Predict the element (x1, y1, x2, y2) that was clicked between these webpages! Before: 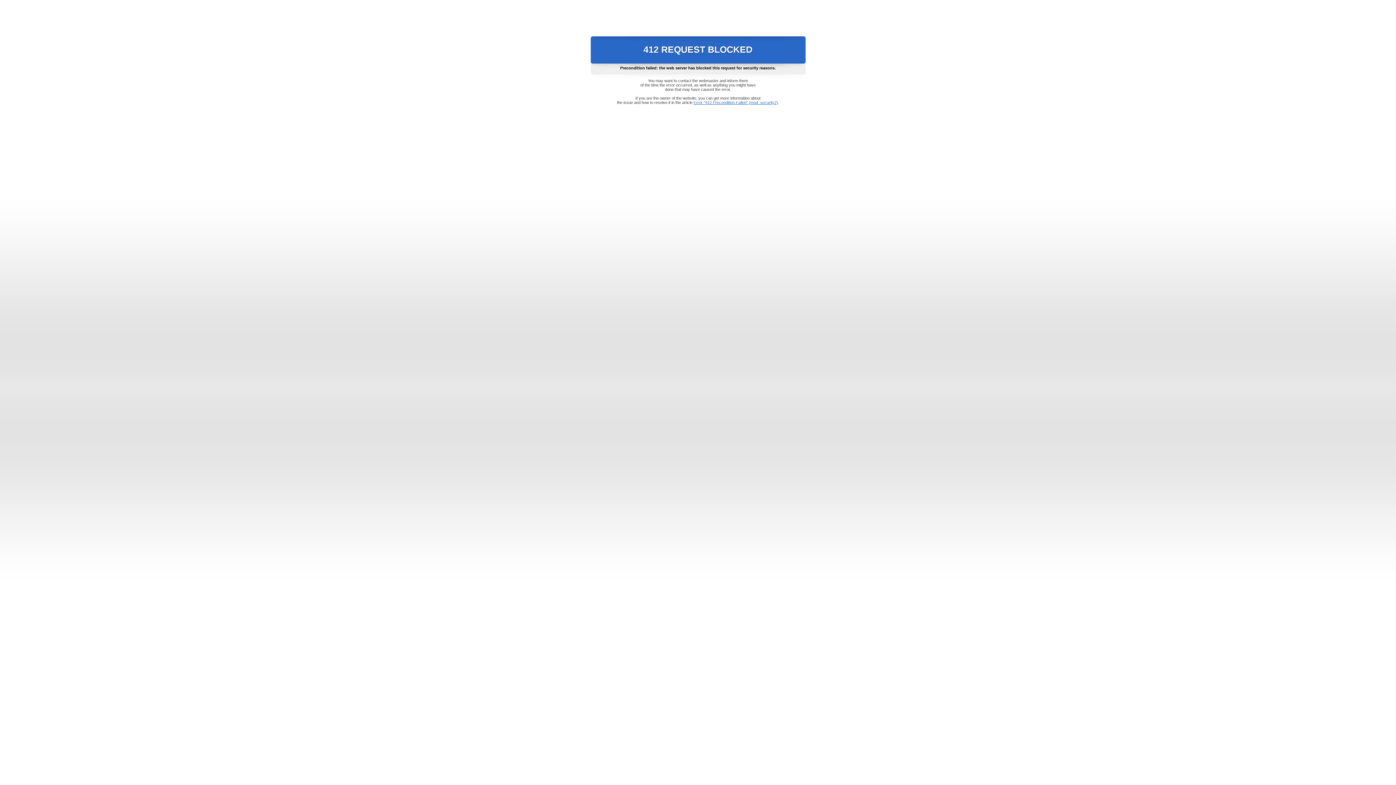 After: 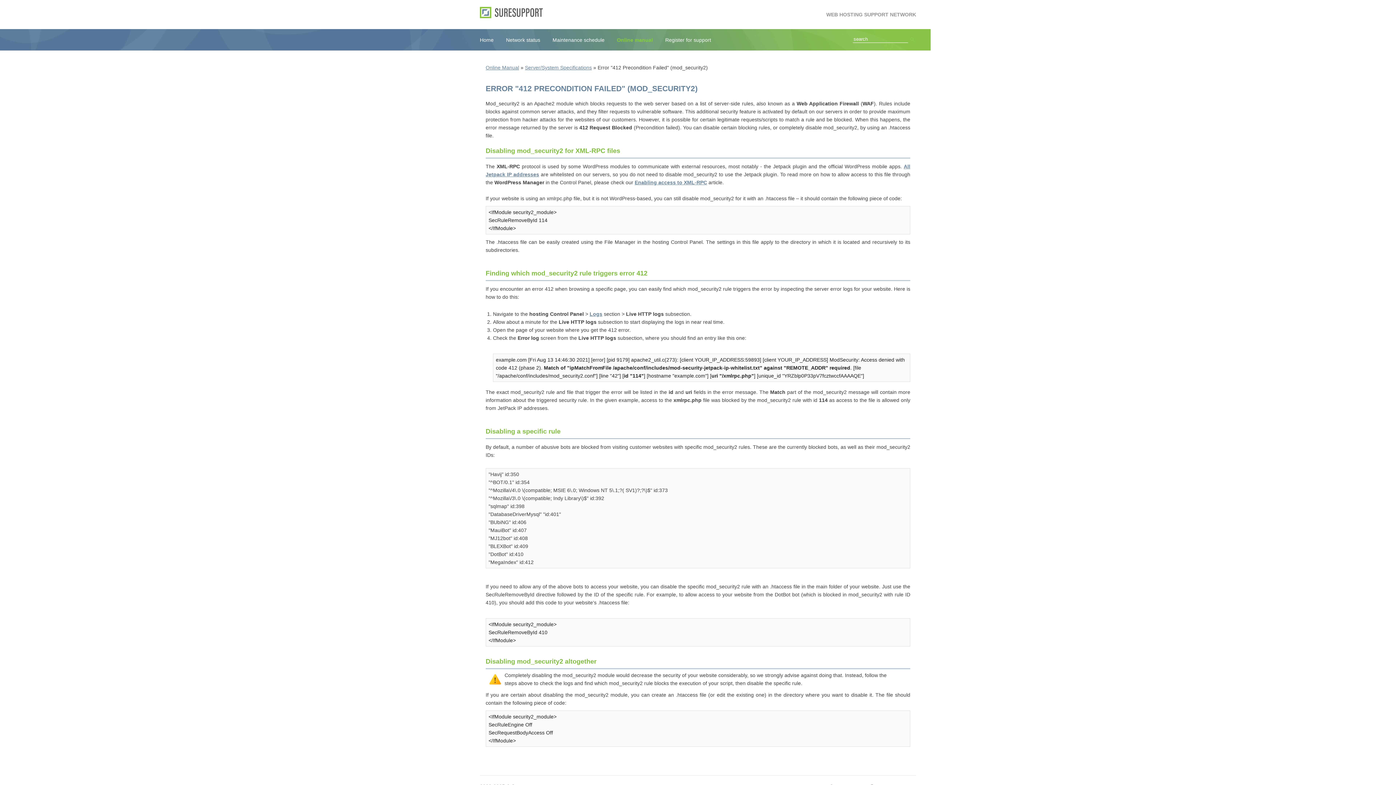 Action: bbox: (693, 100, 778, 104) label: Error "412 Precondition Failed" (mod_security2)